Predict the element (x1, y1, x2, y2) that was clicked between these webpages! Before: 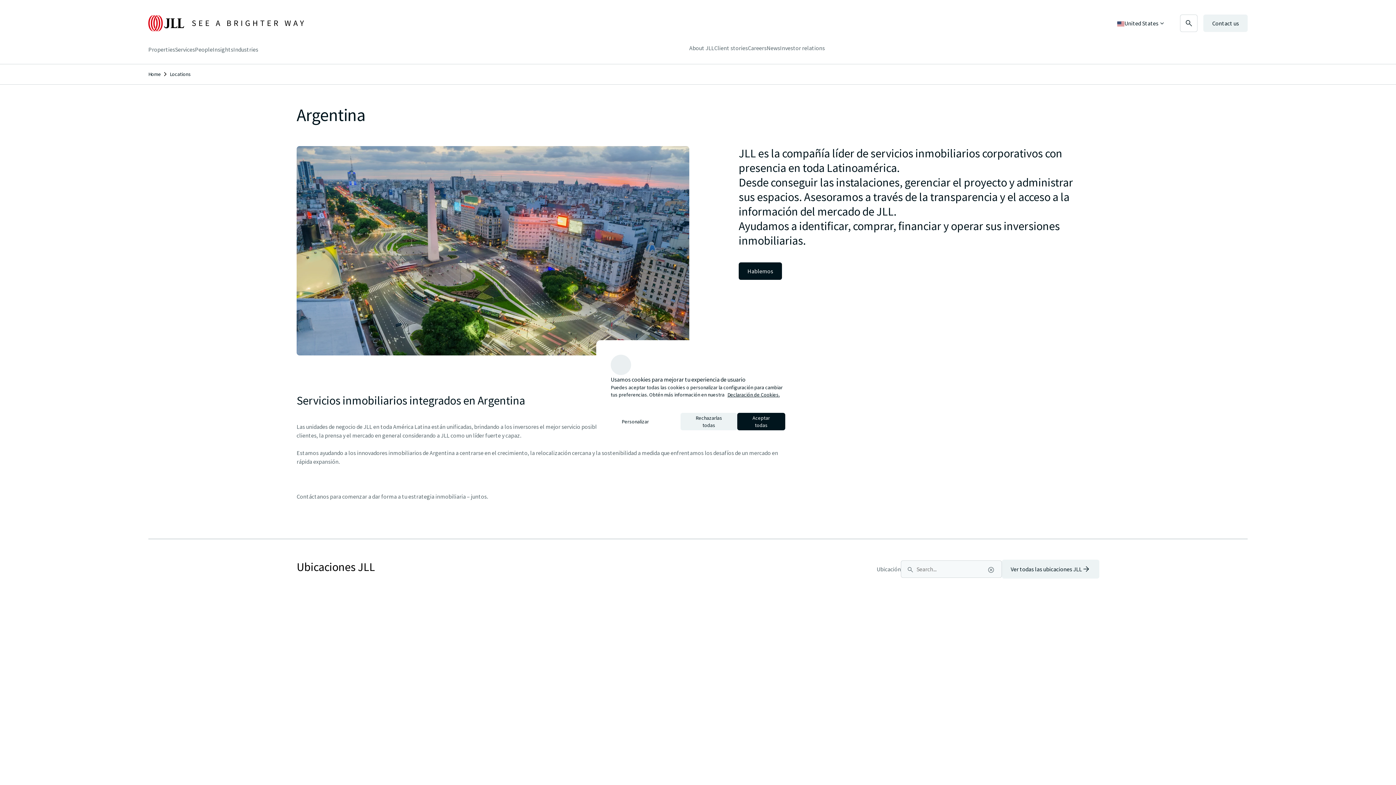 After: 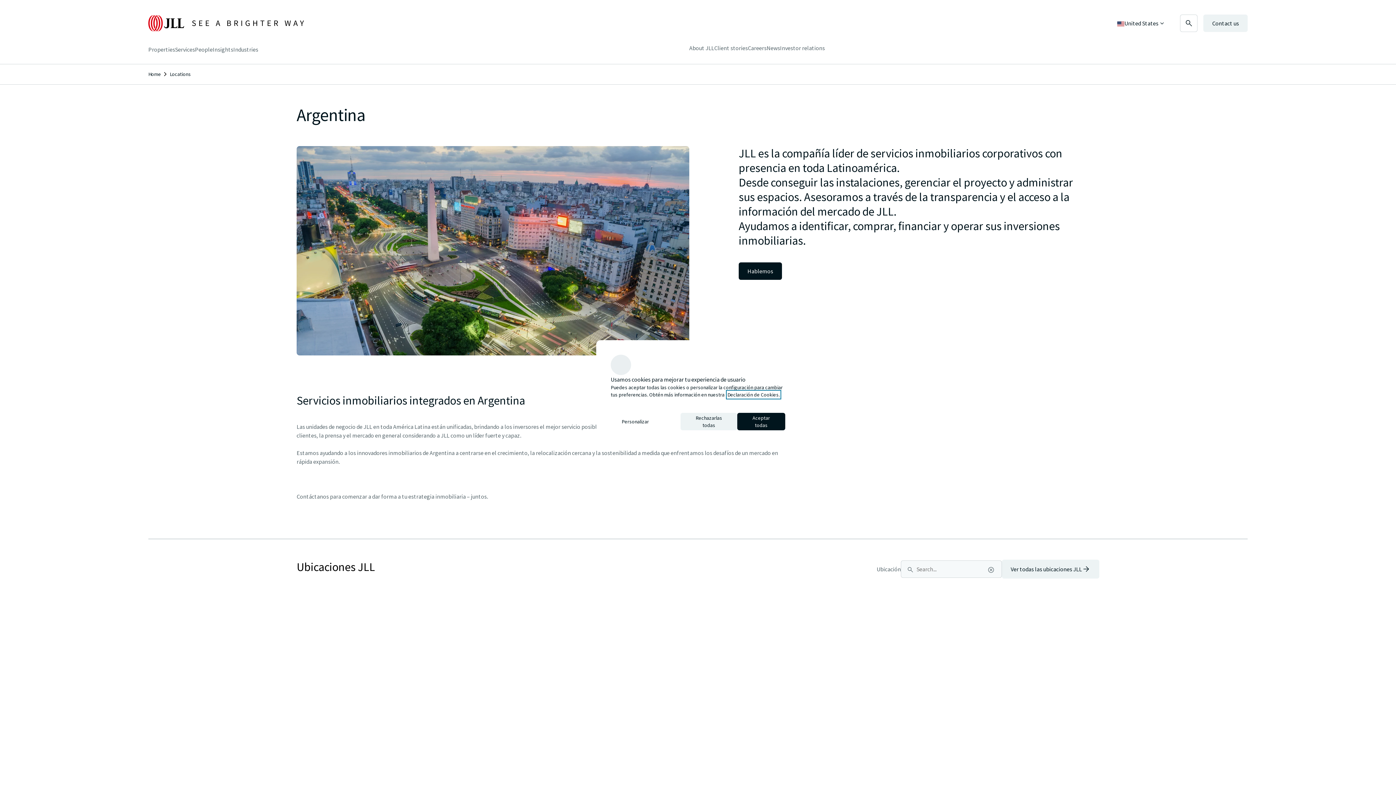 Action: label: Más información sobre su privacidad, se abre en una nueva pestaña bbox: (727, 391, 780, 398)